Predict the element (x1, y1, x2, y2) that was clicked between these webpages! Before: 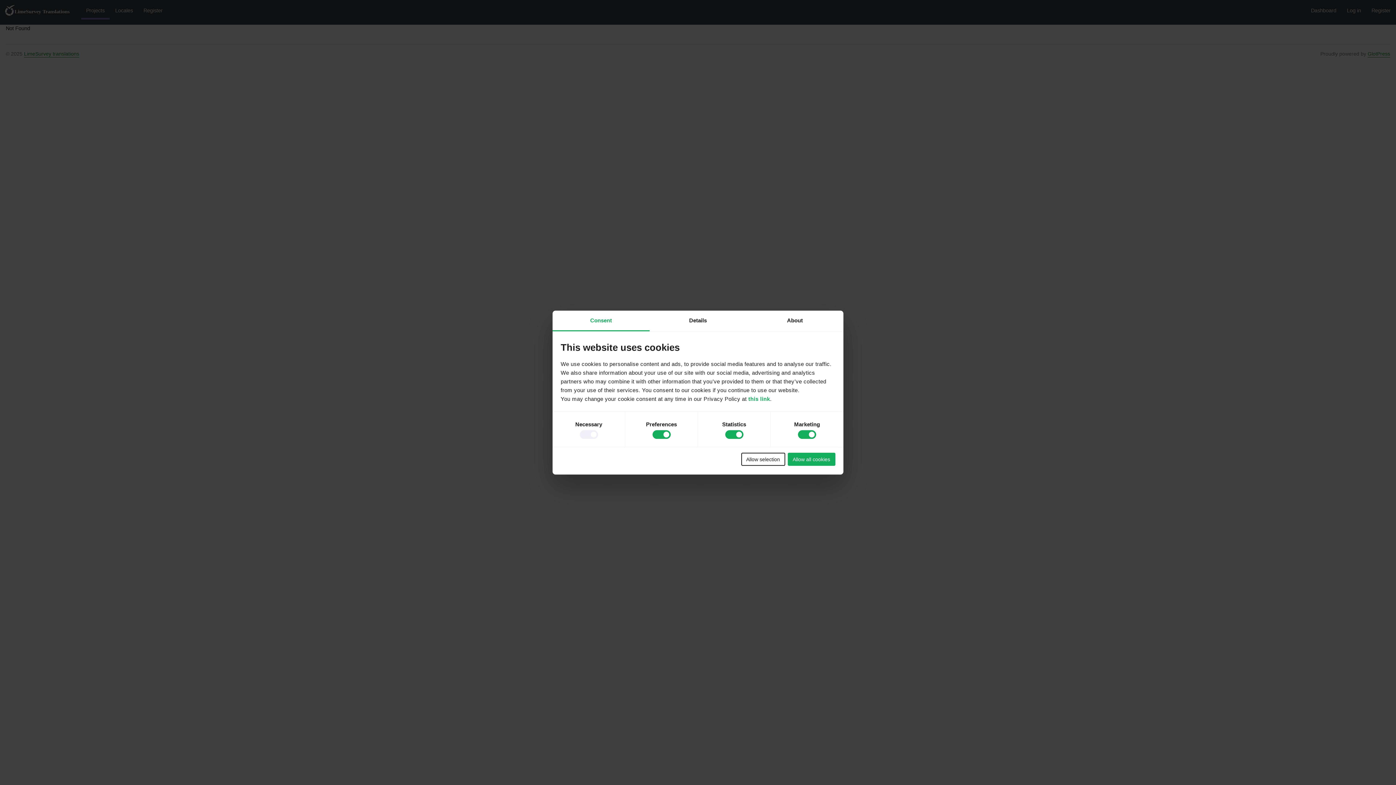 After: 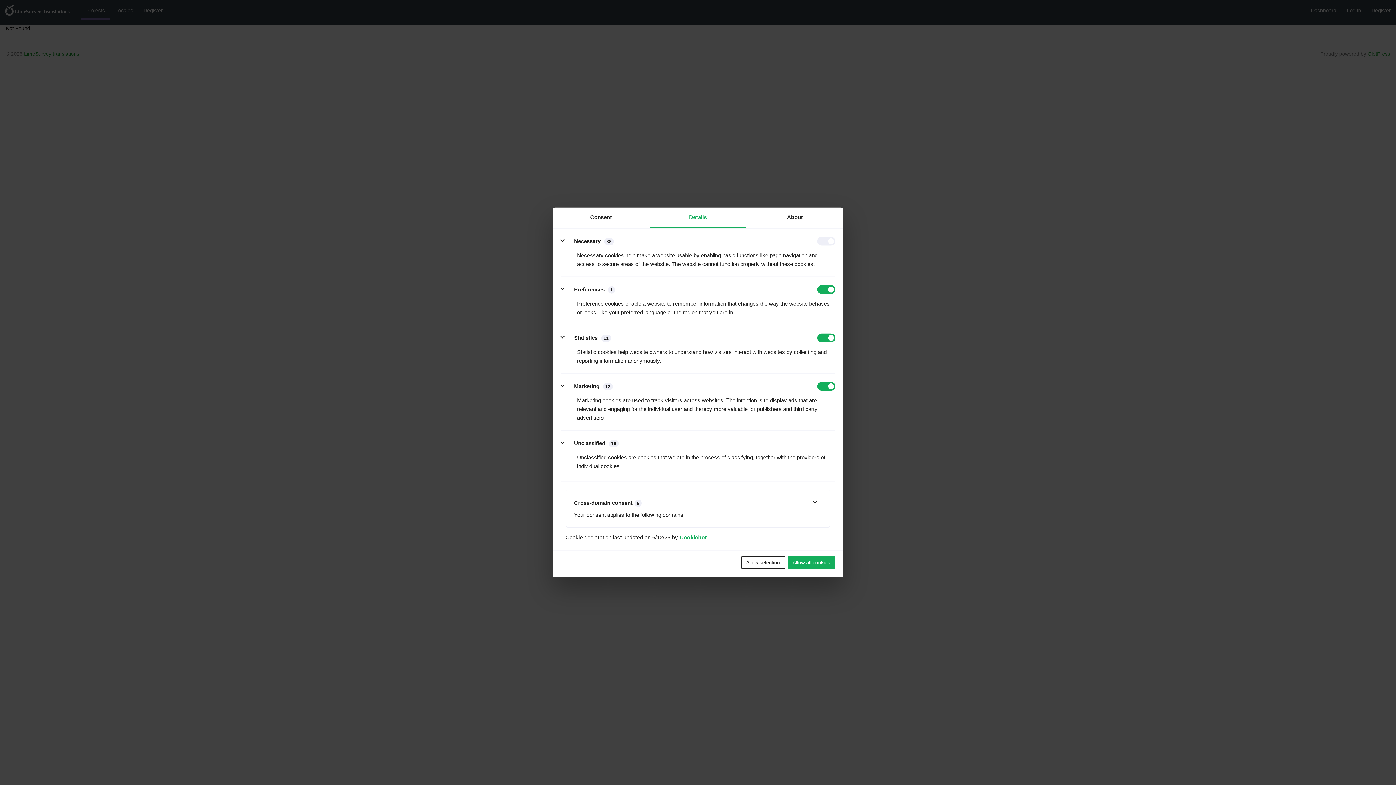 Action: label: Details bbox: (649, 310, 746, 331)